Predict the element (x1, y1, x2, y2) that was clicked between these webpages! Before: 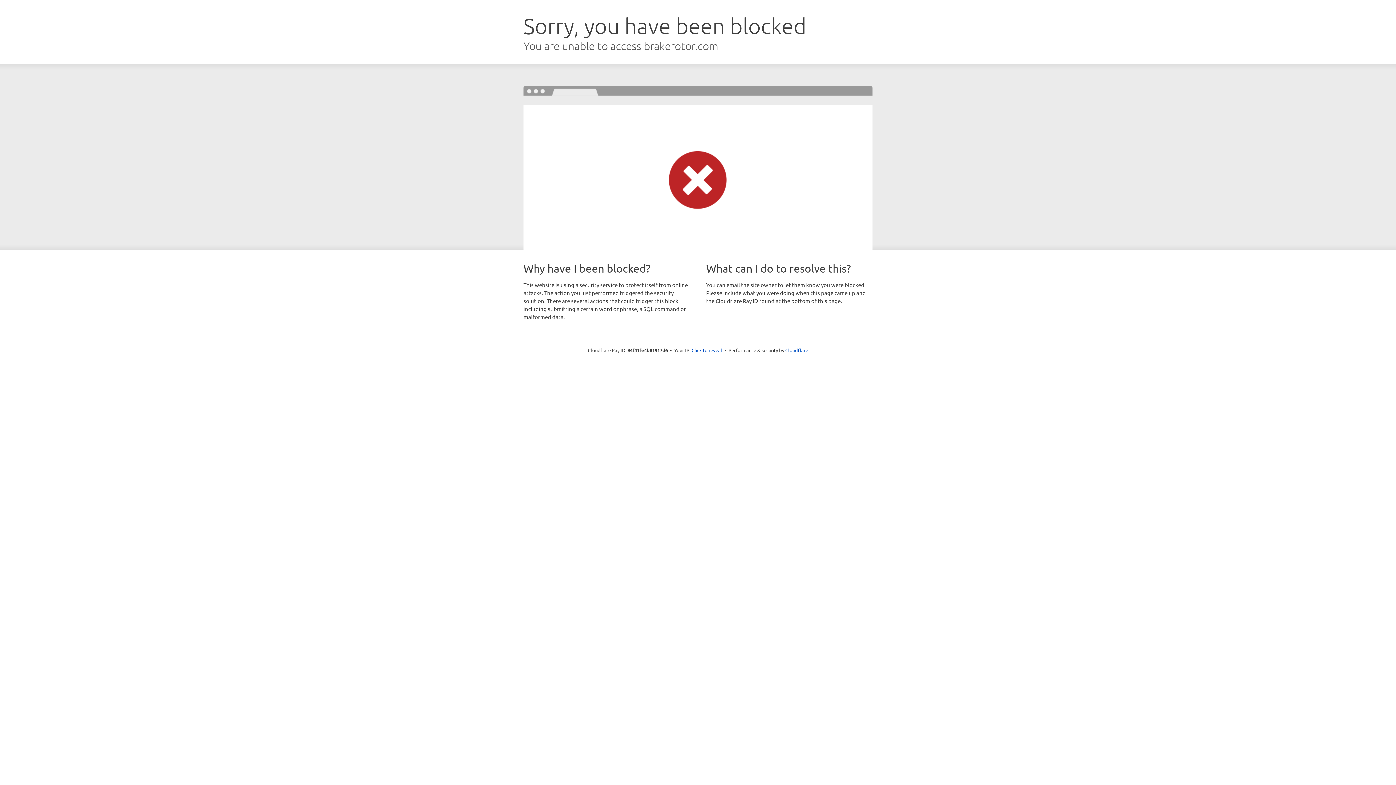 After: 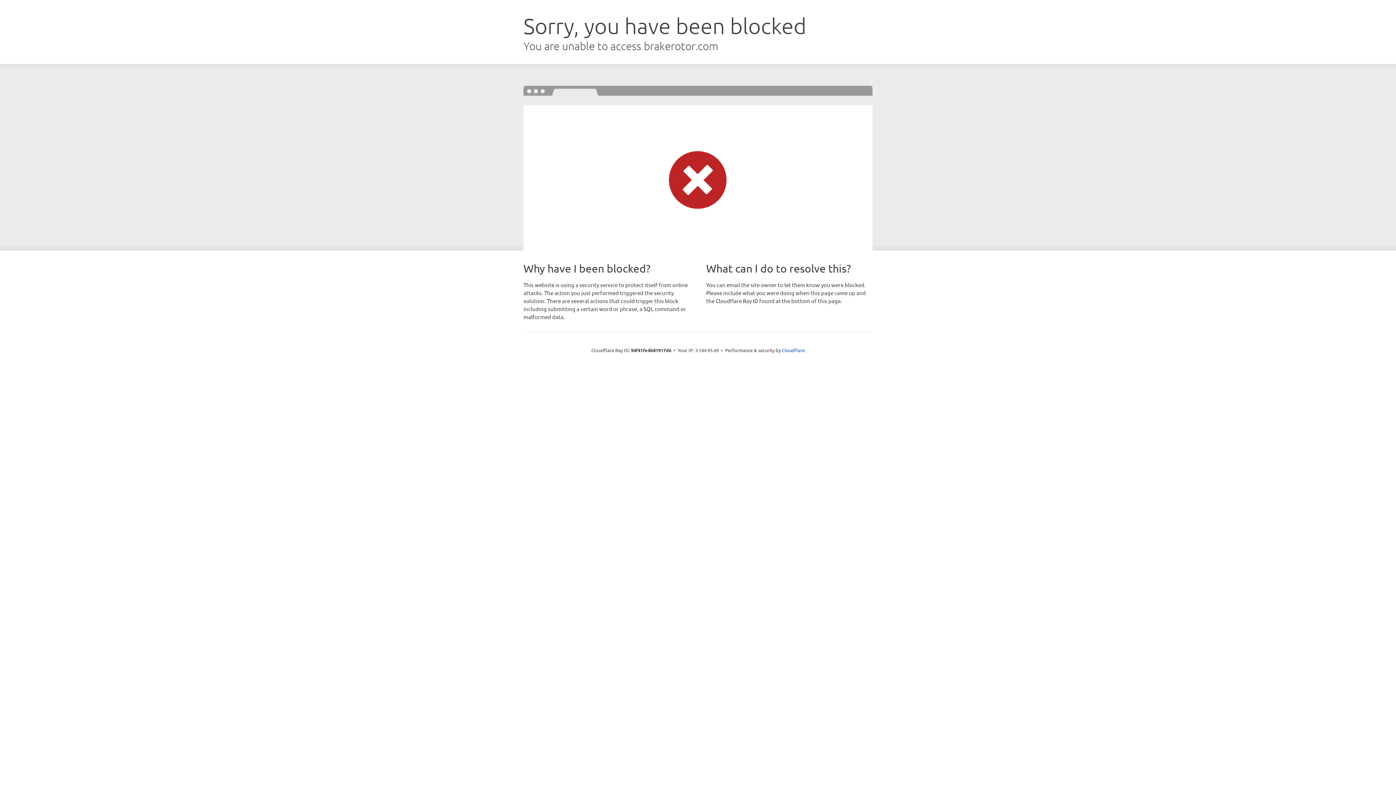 Action: bbox: (691, 346, 722, 353) label: Click to reveal